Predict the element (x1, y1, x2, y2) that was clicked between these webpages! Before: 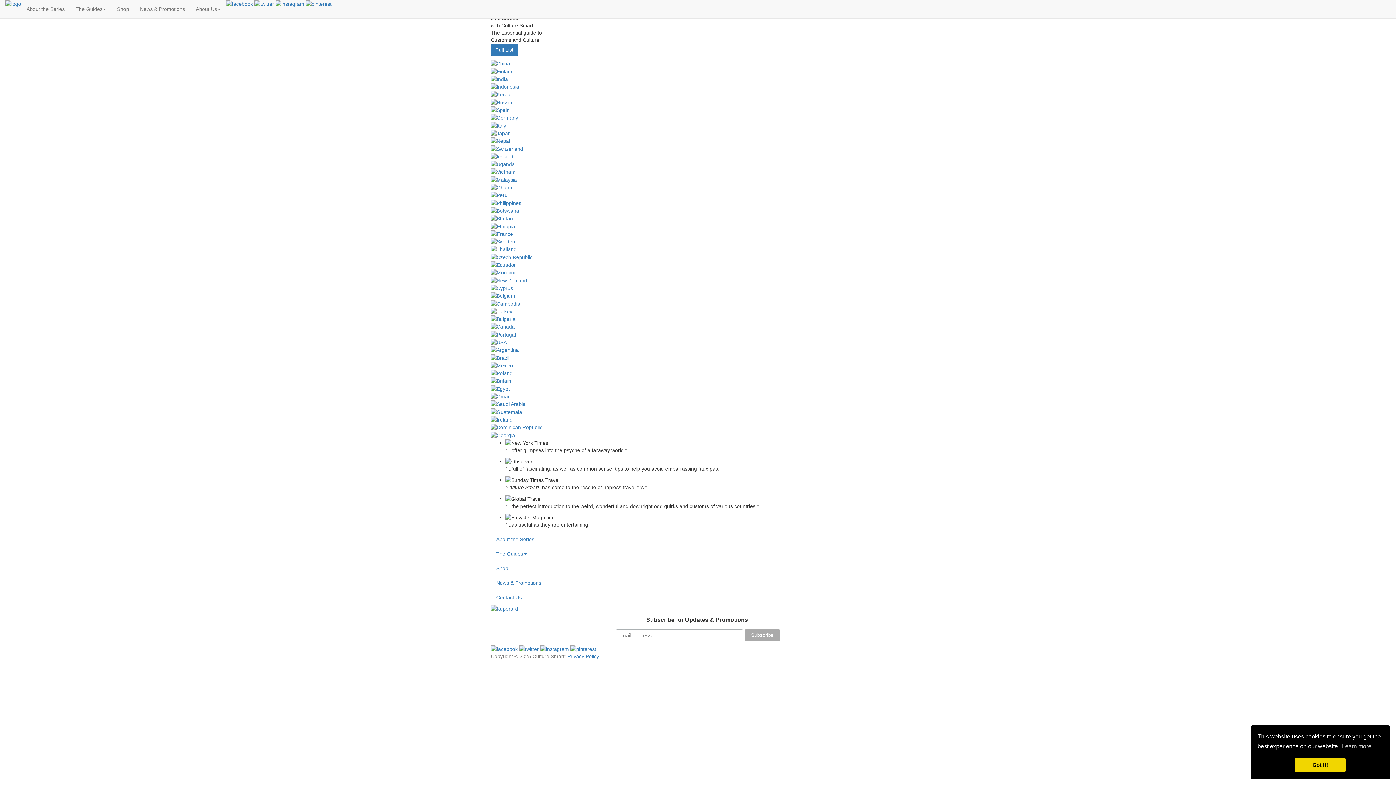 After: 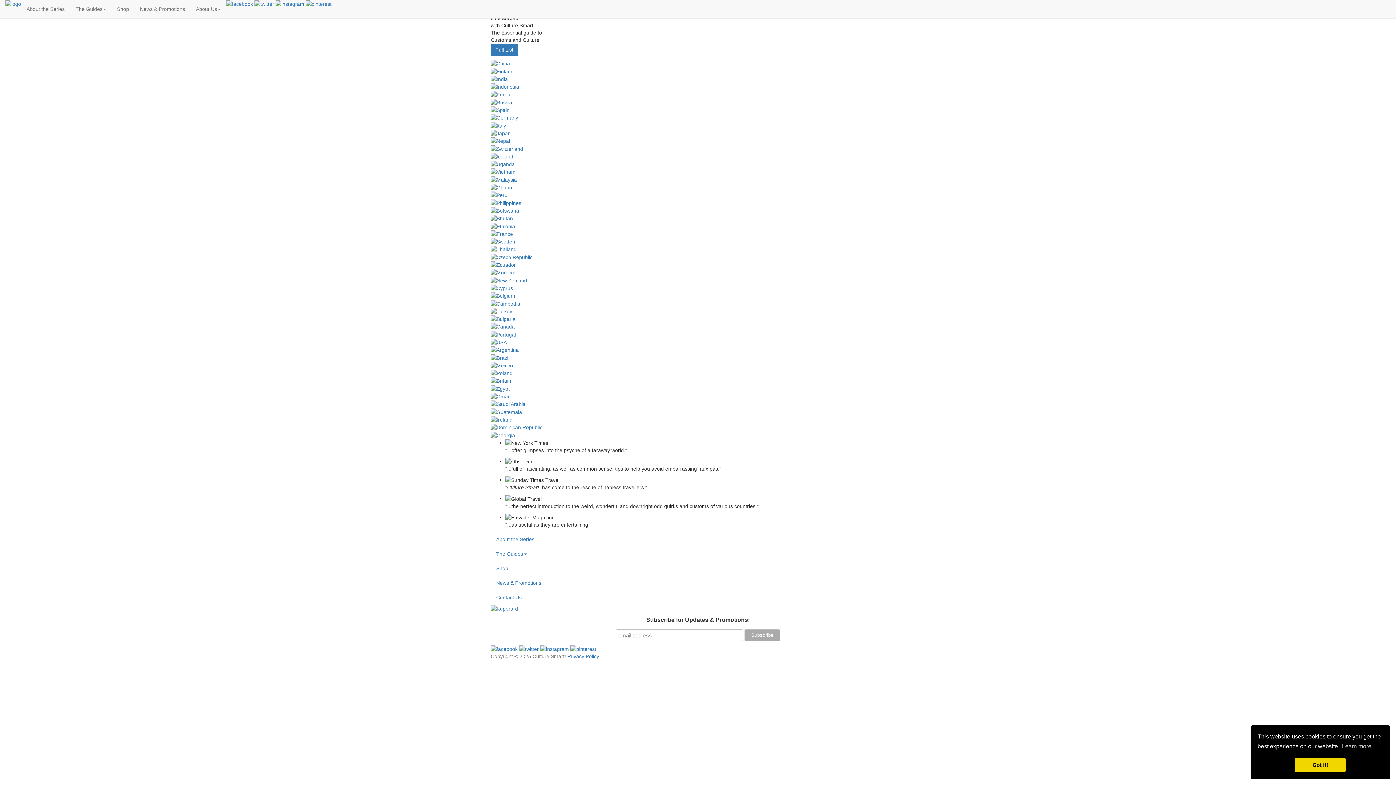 Action: bbox: (490, 199, 521, 205)